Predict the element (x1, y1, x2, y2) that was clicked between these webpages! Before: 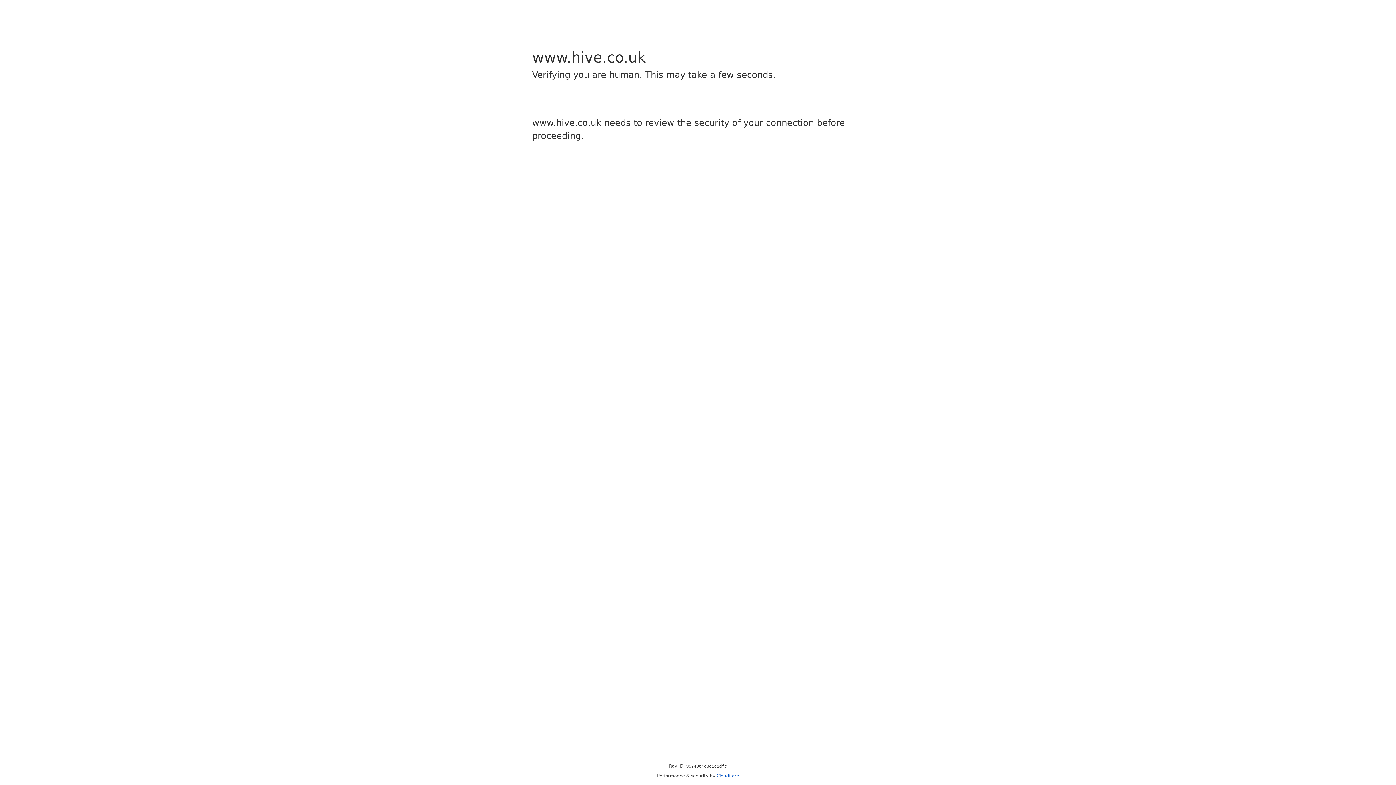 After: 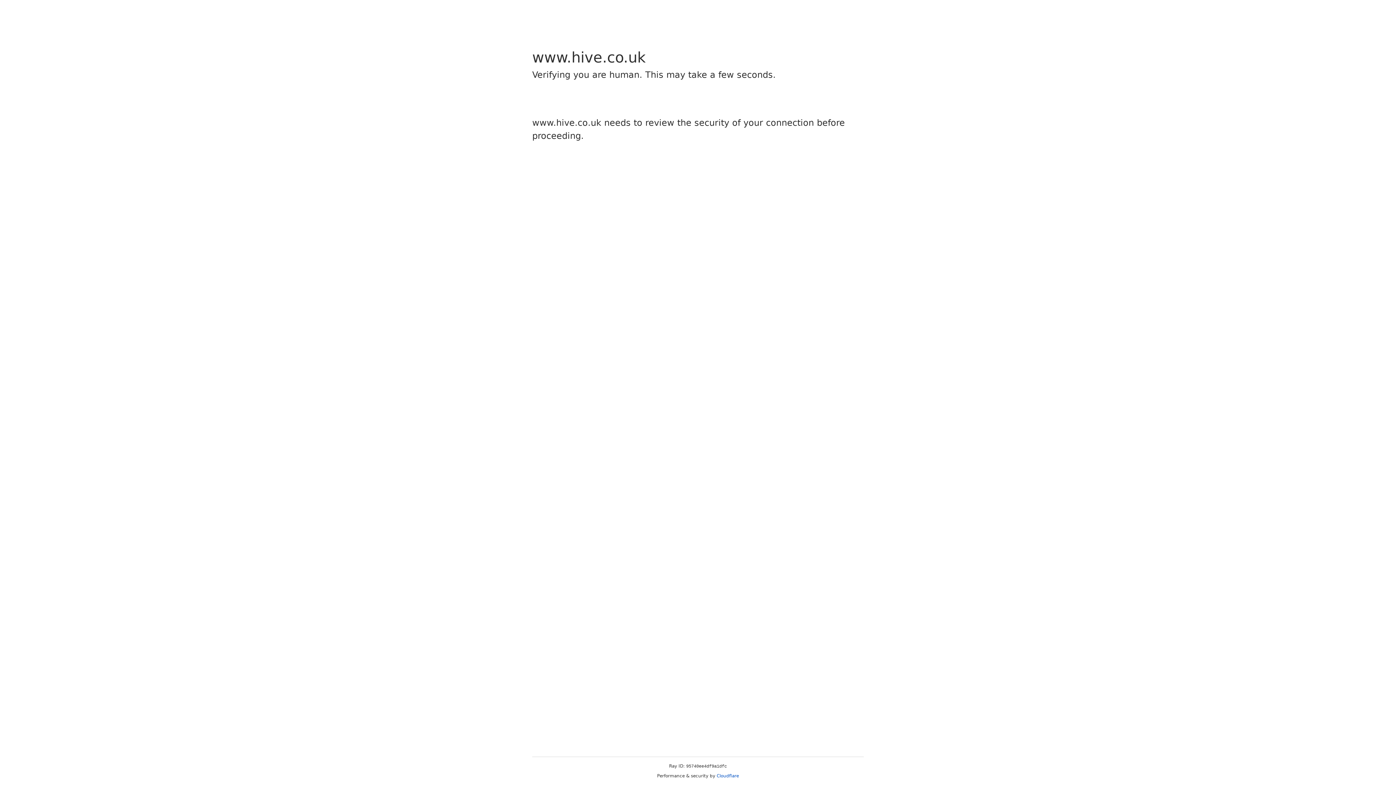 Action: label: Cloudflare bbox: (716, 773, 739, 778)